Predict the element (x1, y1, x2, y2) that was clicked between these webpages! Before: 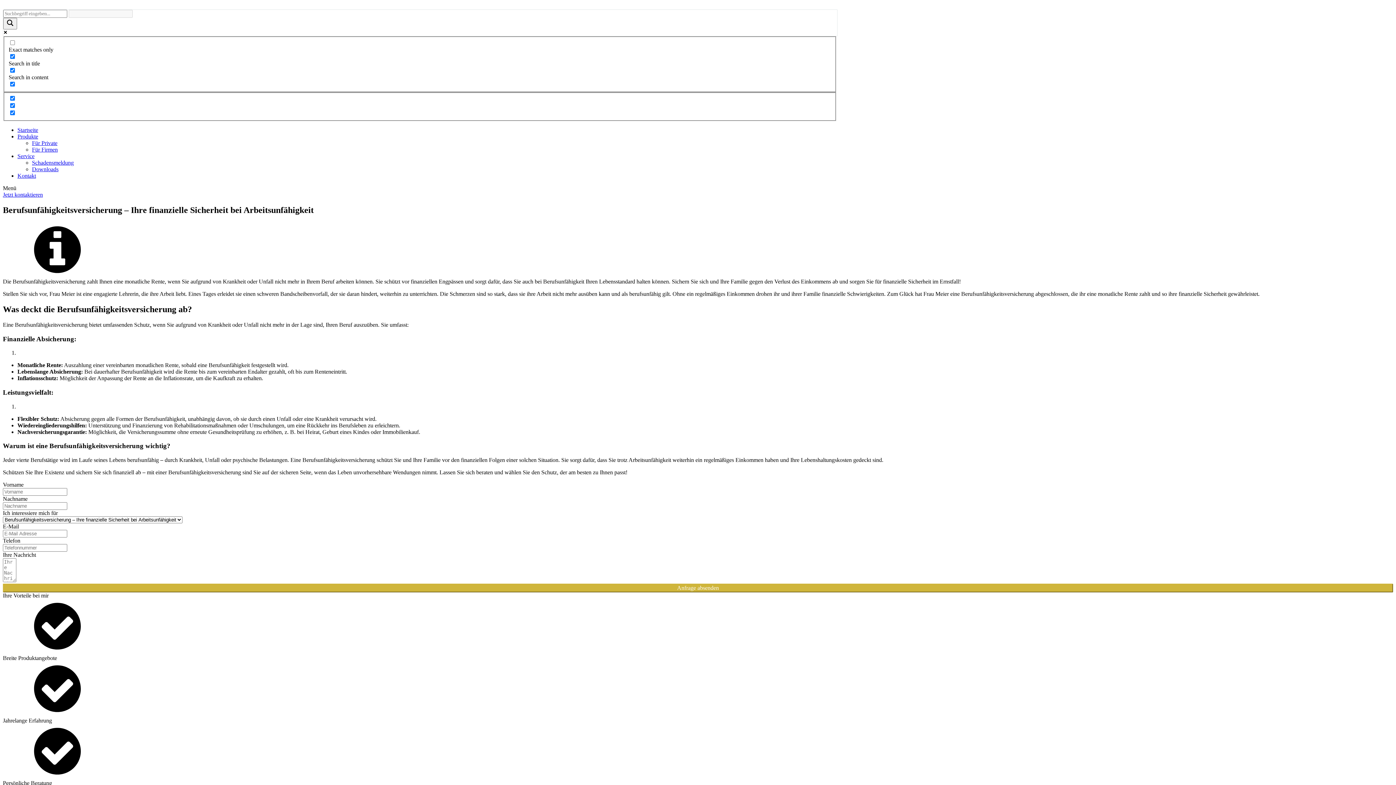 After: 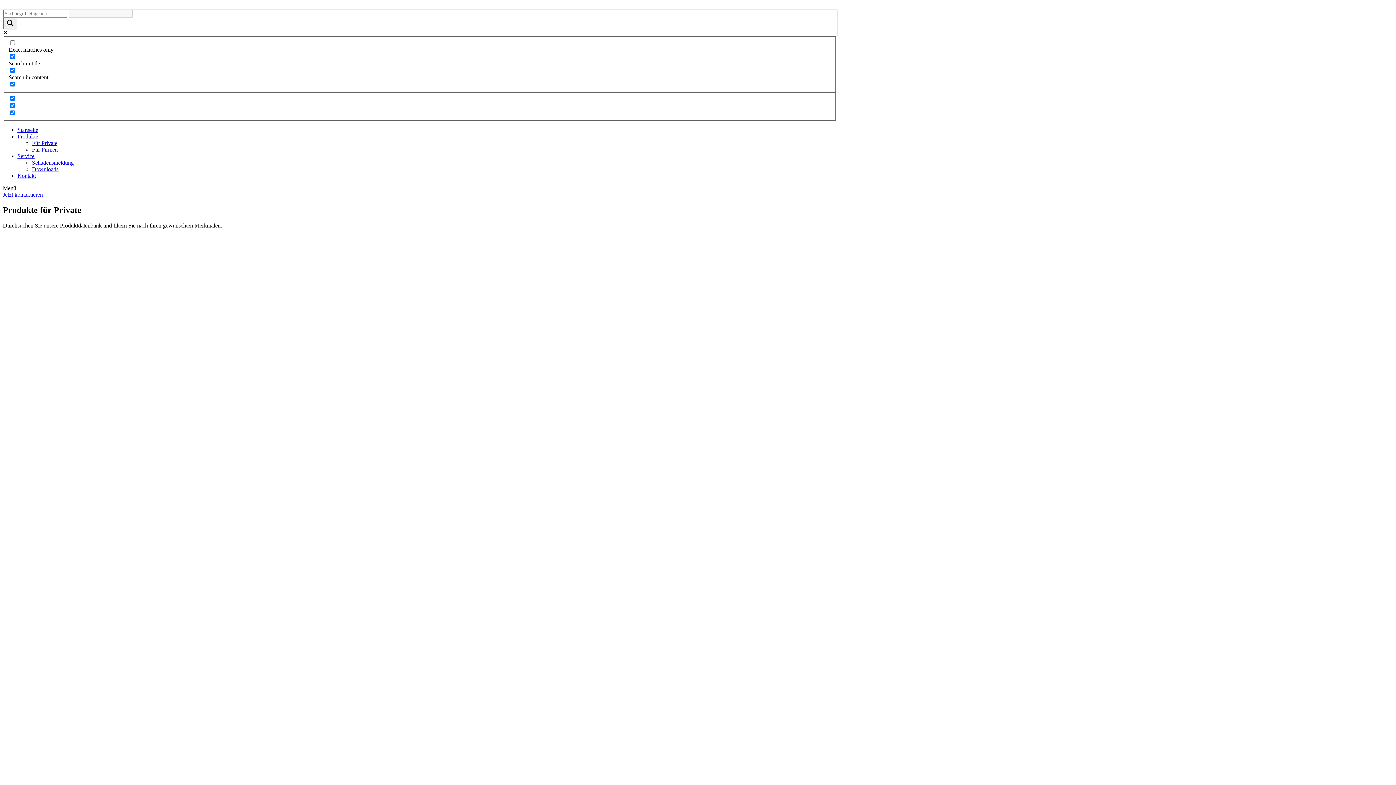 Action: label: Für Private bbox: (32, 140, 57, 146)